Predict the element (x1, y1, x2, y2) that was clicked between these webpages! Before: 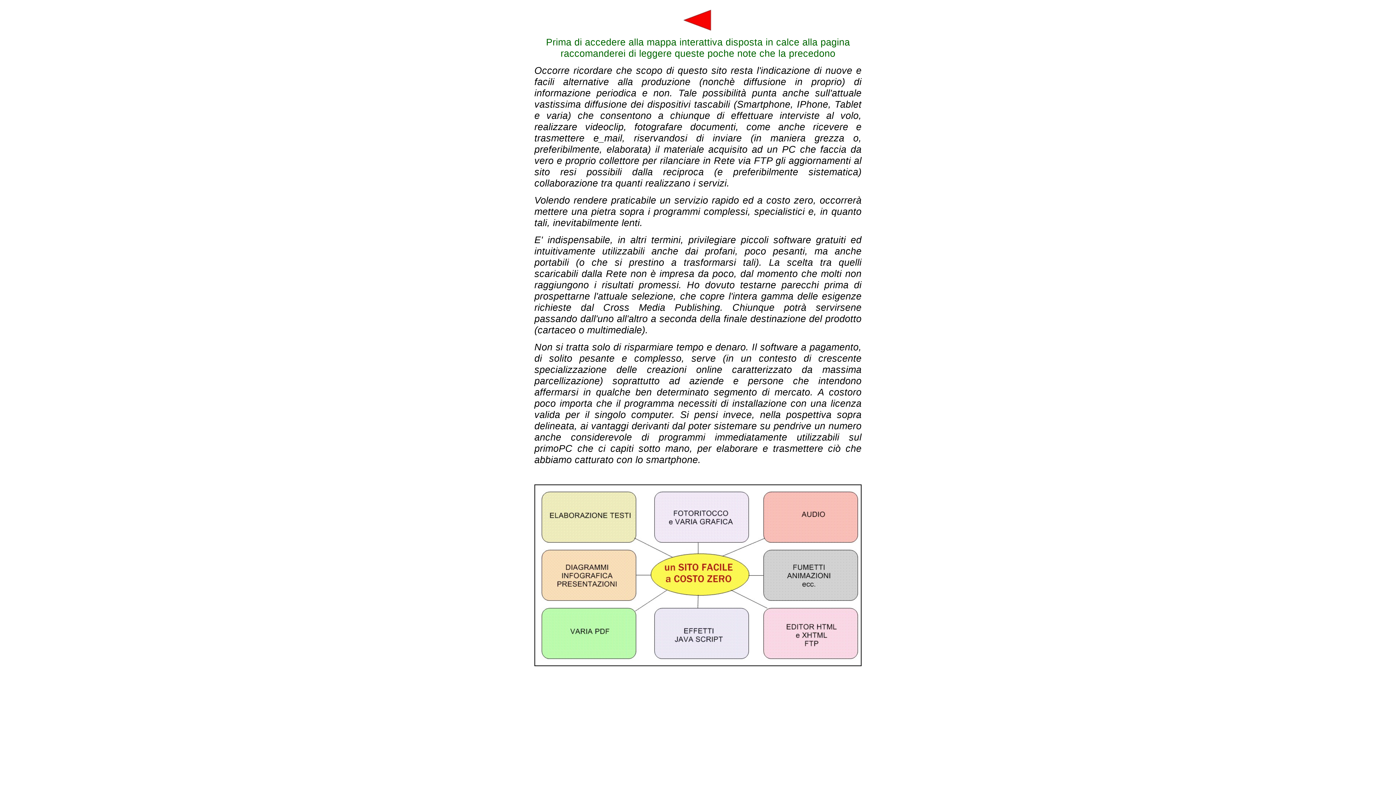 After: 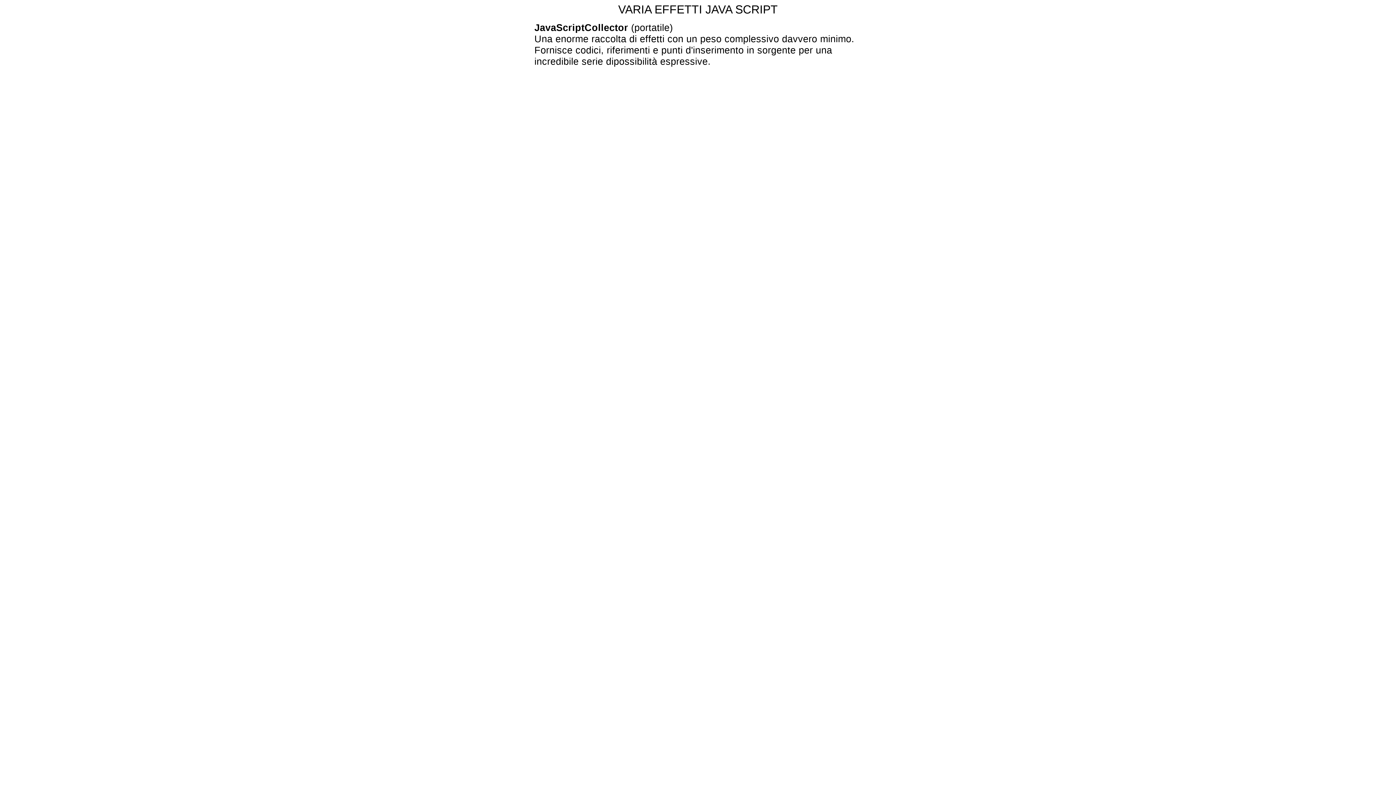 Action: bbox: (662, 649, 737, 656)